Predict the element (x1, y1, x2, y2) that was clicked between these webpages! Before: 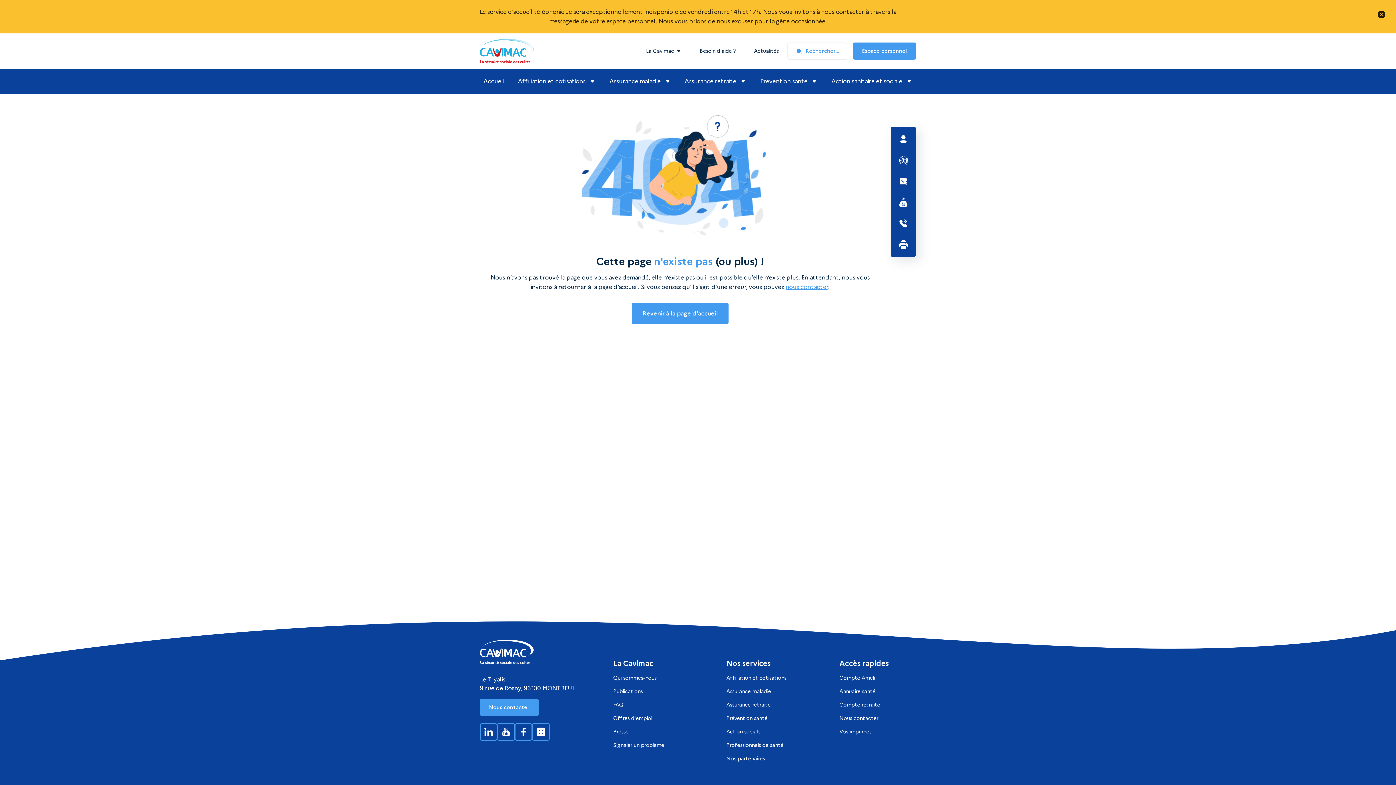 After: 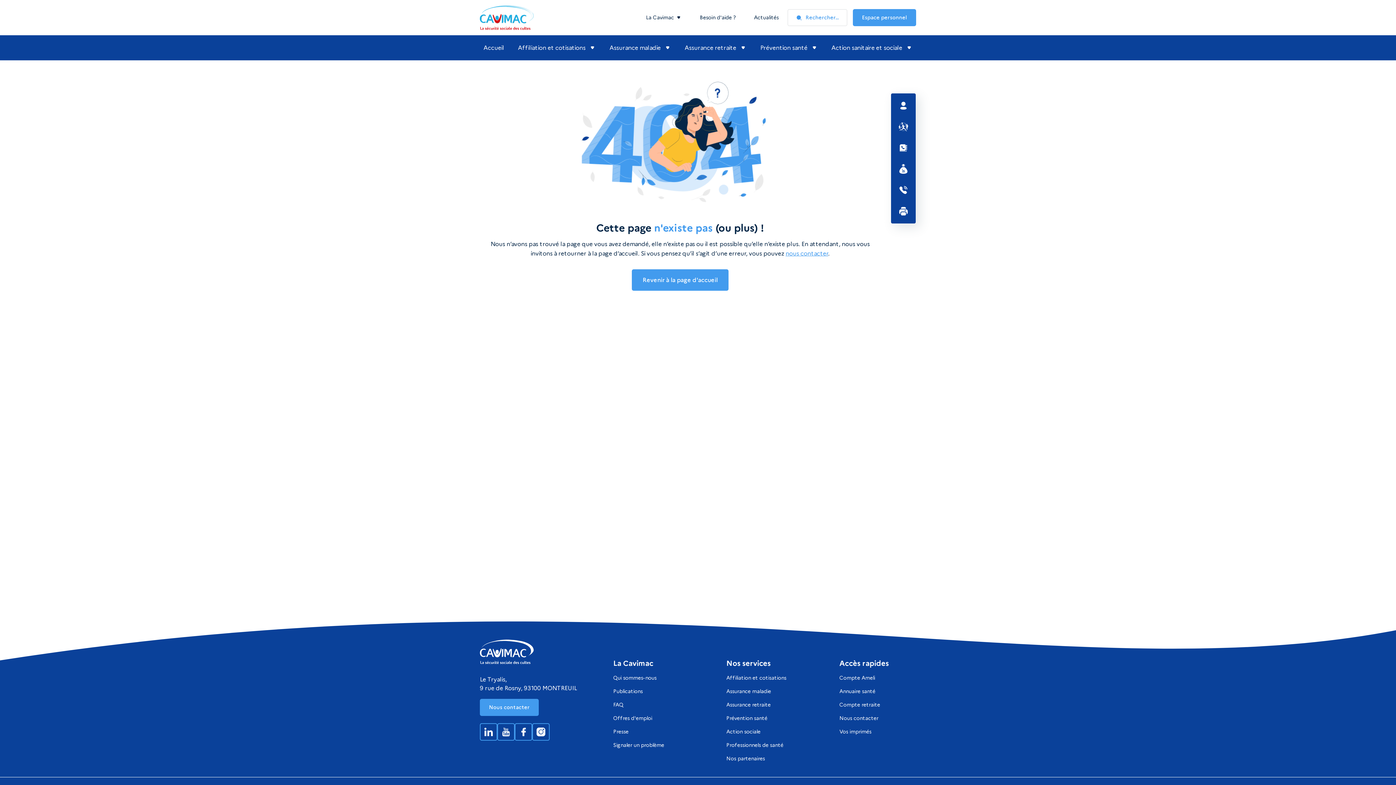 Action: bbox: (1378, 10, 1385, 19)